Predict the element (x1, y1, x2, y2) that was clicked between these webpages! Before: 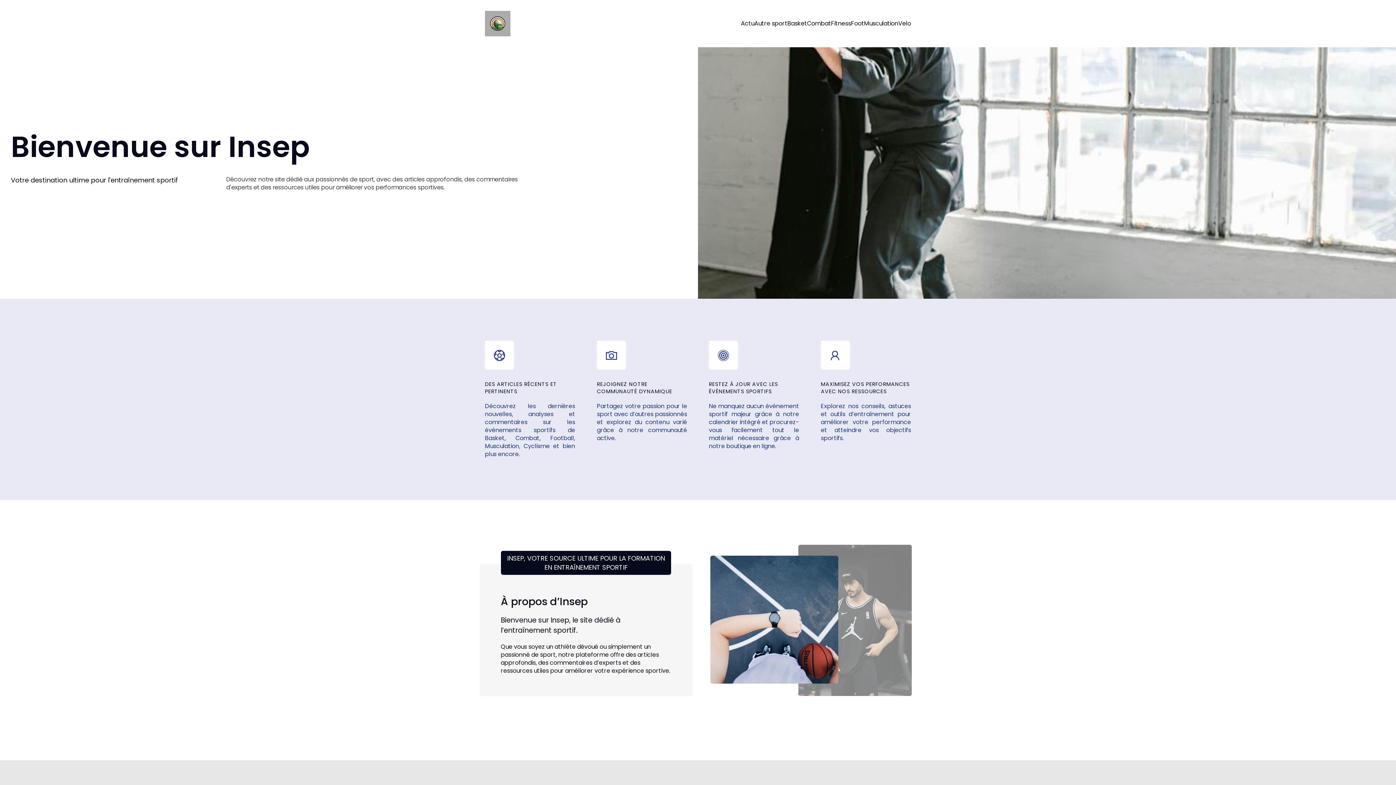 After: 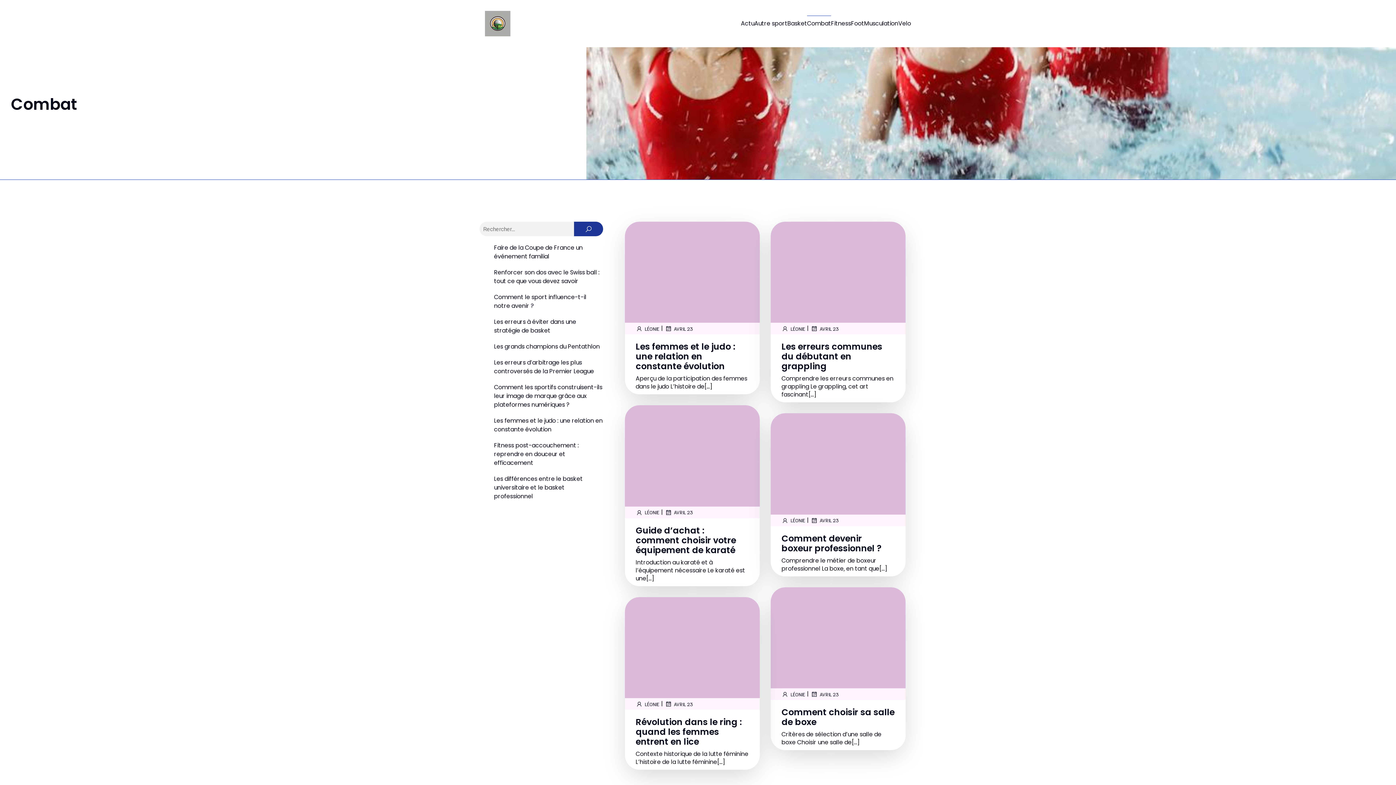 Action: label: Combat bbox: (807, 15, 831, 31)